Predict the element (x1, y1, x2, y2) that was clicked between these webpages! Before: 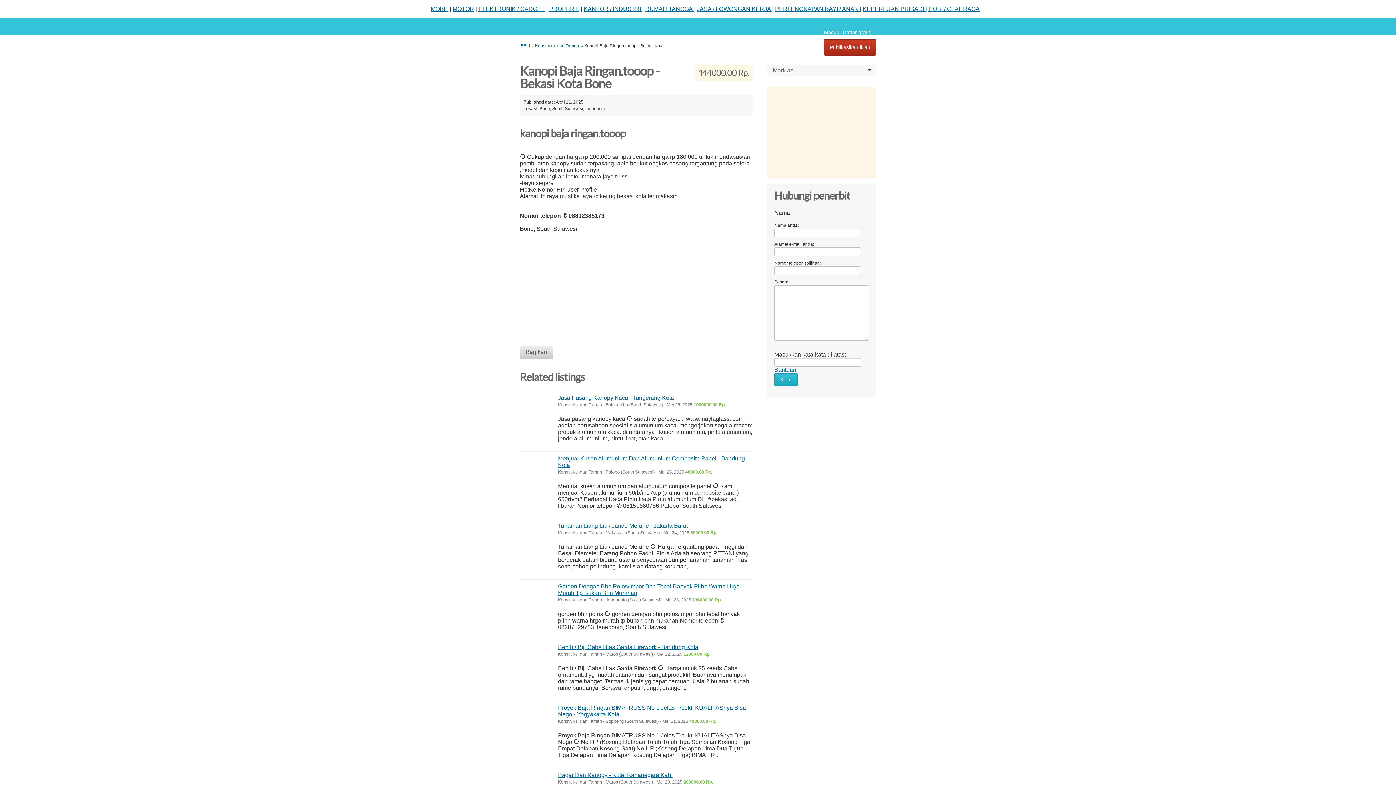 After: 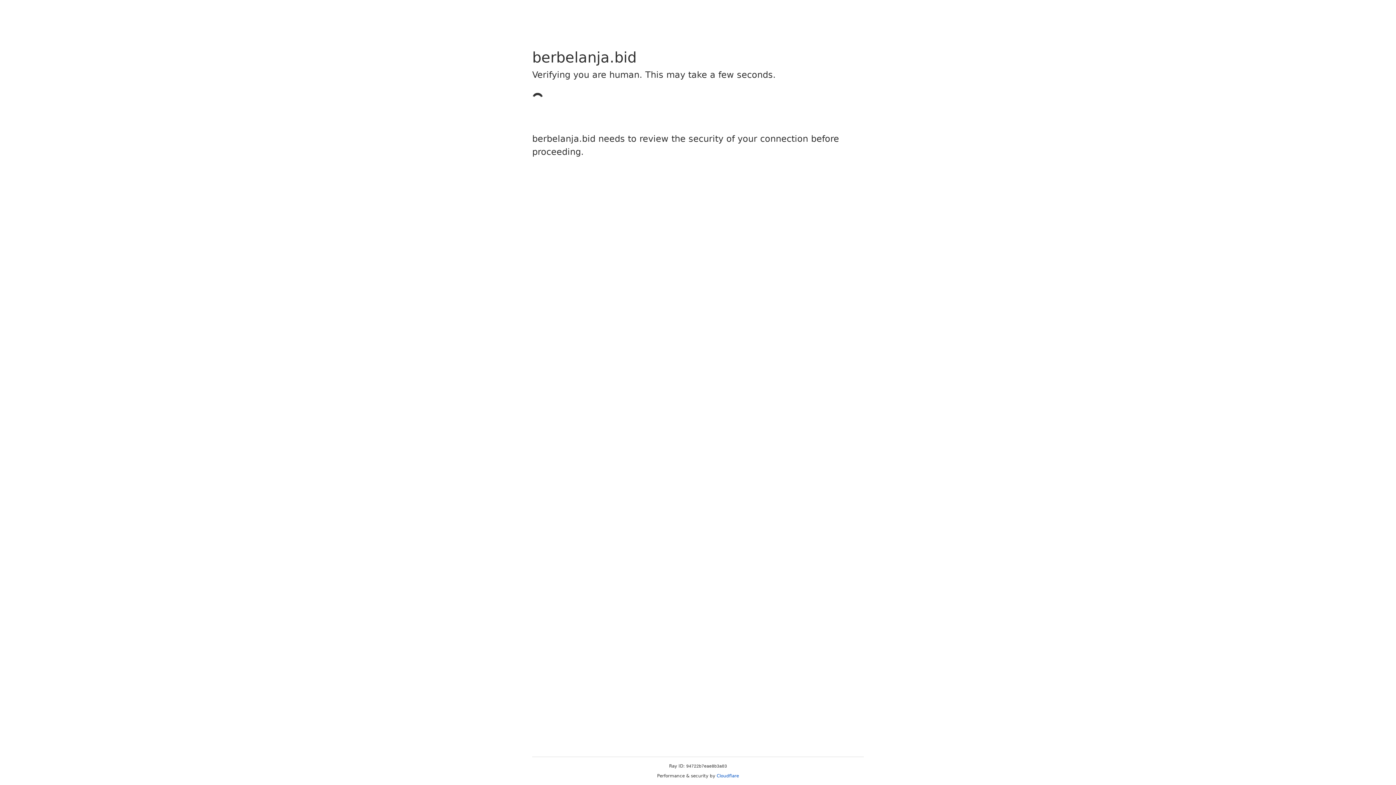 Action: label: RUMAH TANGGA | bbox: (645, 5, 695, 12)